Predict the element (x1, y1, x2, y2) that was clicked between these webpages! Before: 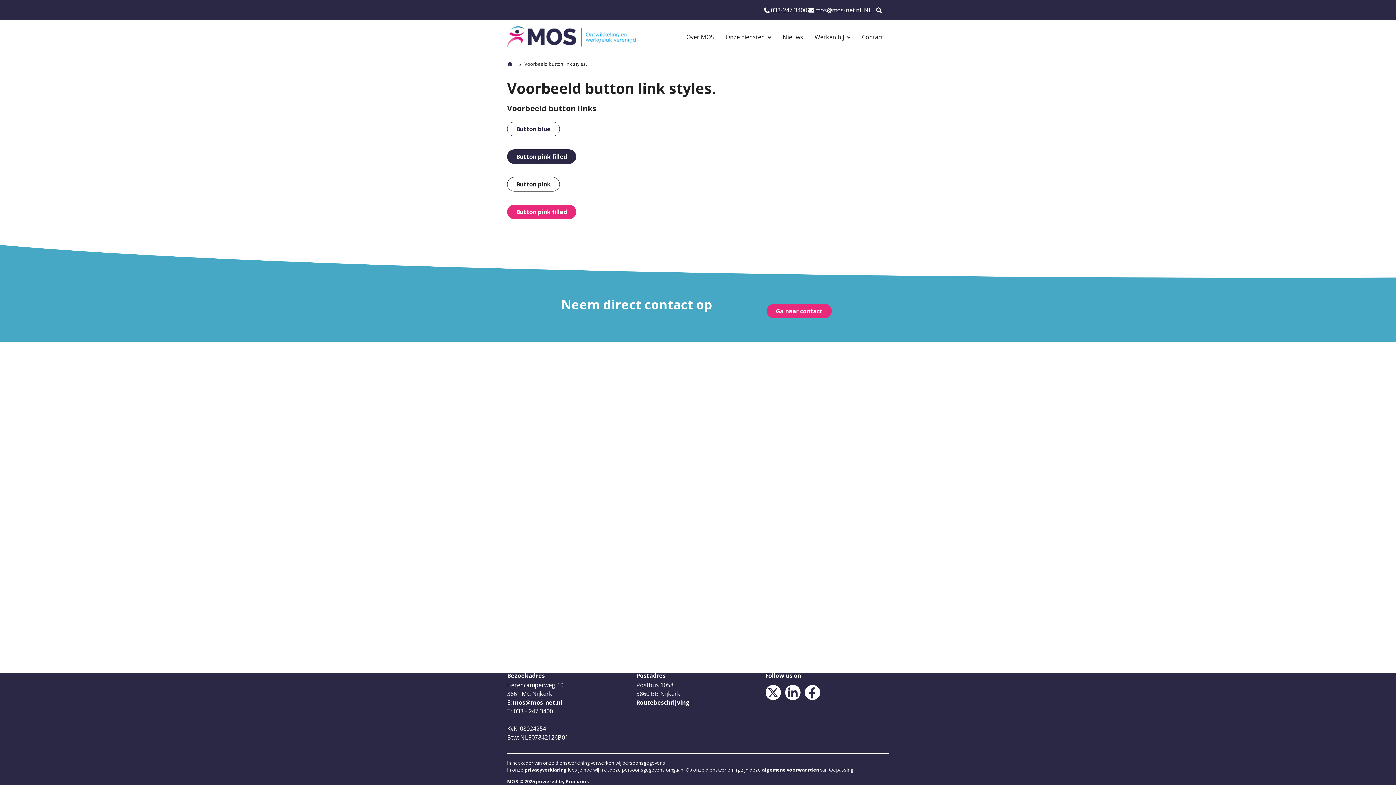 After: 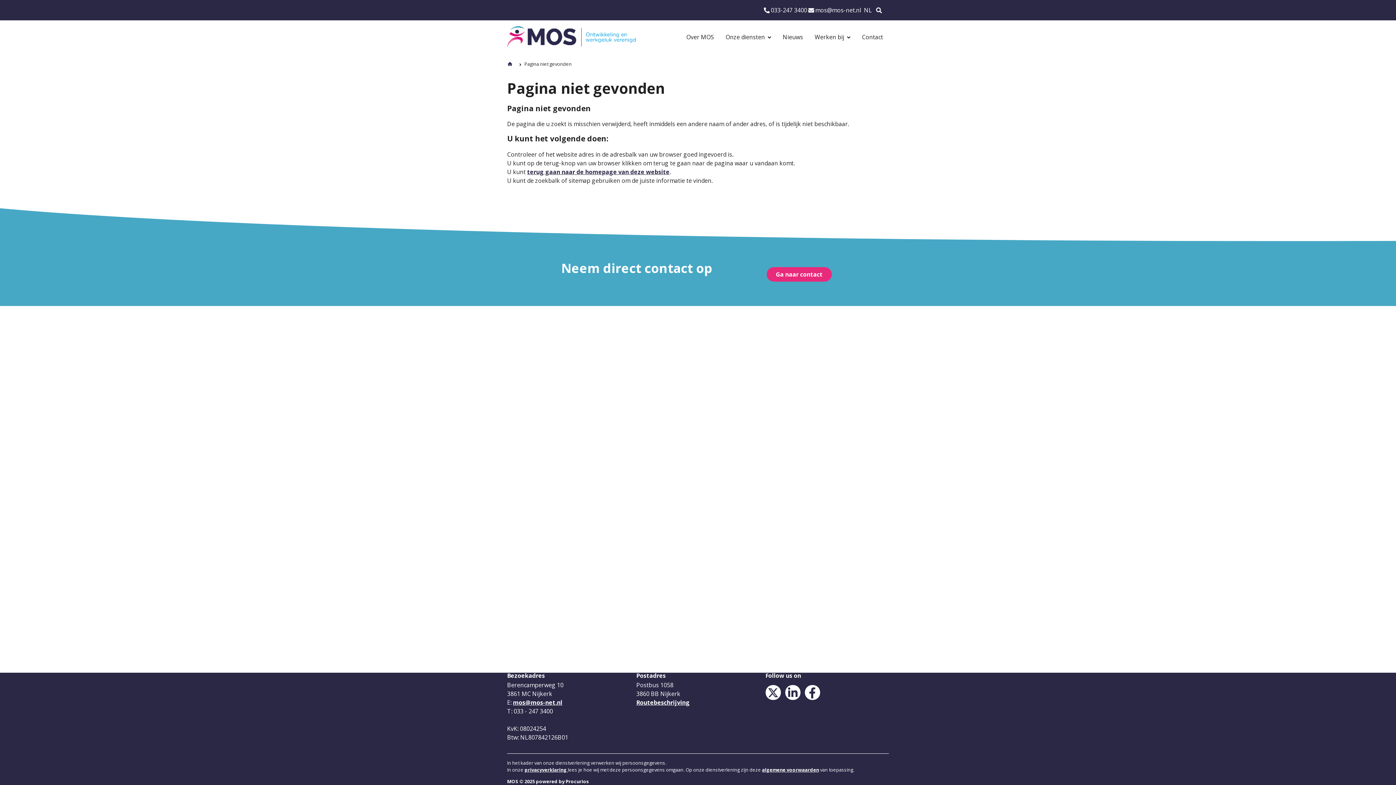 Action: label: Button pink filled bbox: (507, 204, 576, 219)